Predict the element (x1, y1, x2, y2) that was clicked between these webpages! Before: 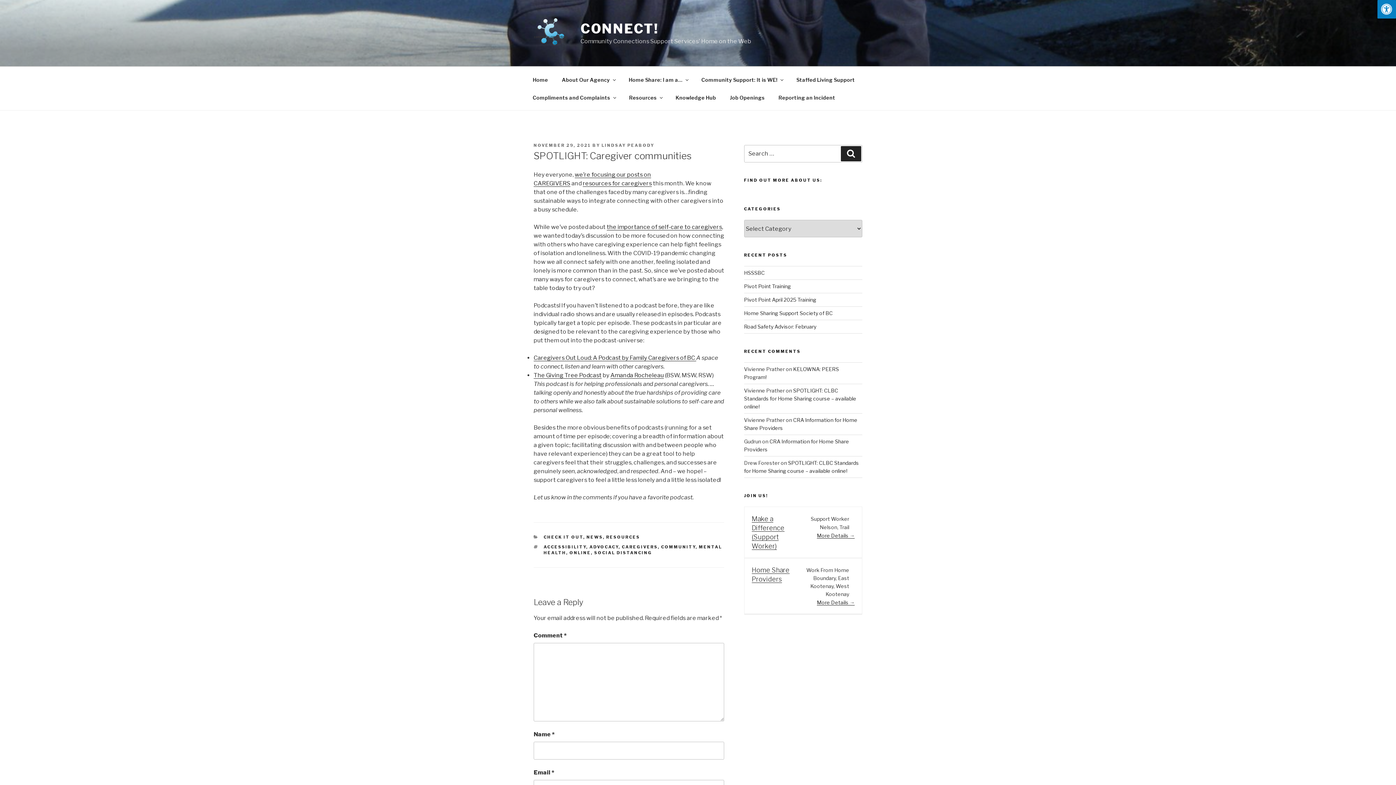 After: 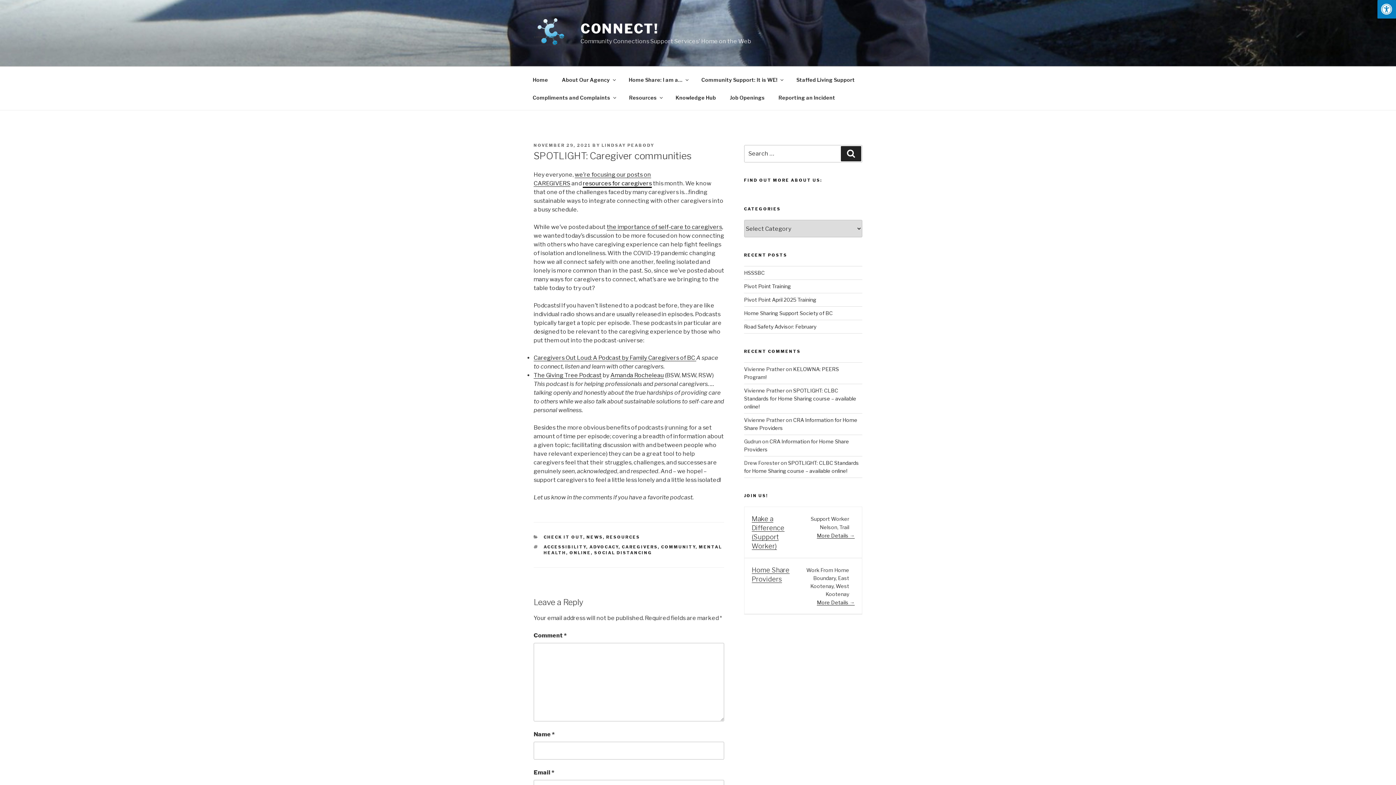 Action: bbox: (582, 180, 652, 187) label: resources for caregivers